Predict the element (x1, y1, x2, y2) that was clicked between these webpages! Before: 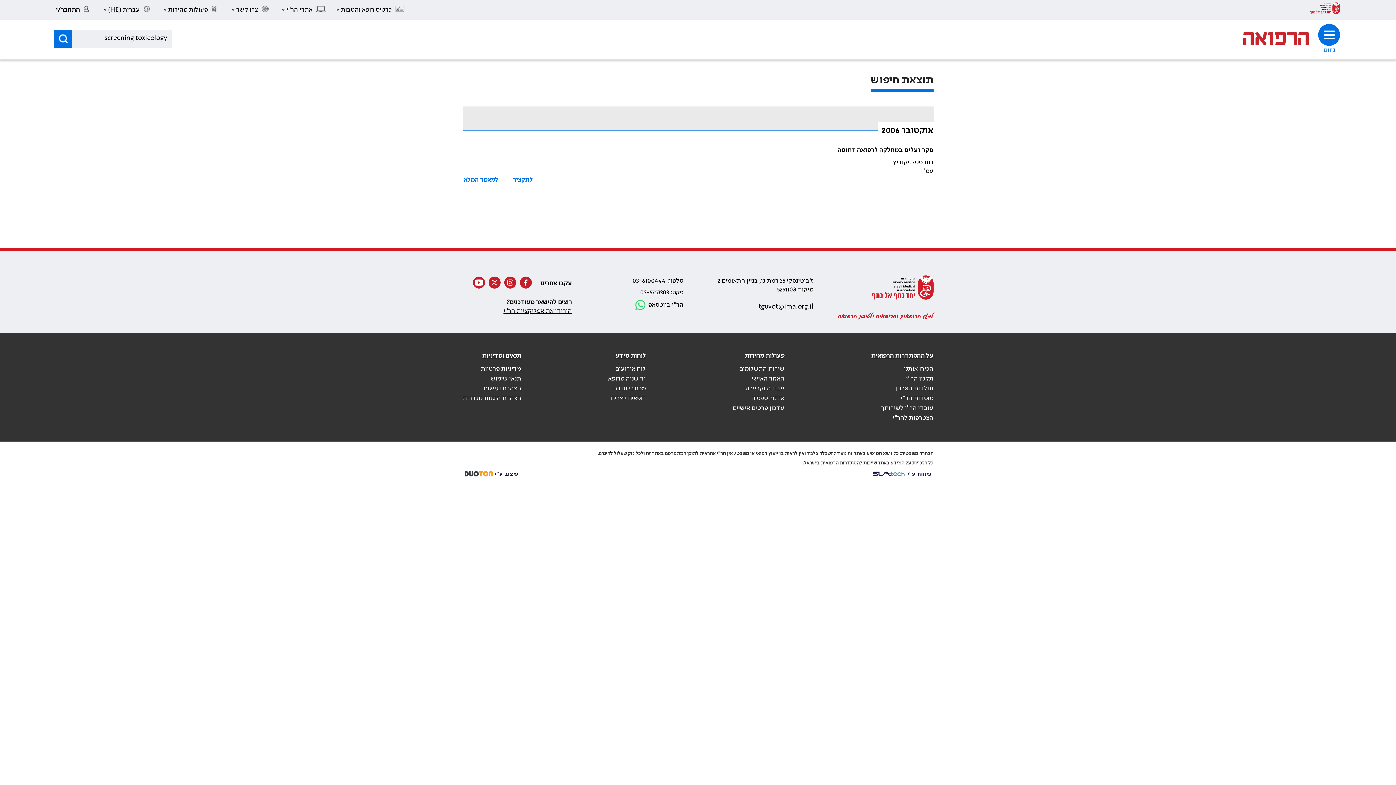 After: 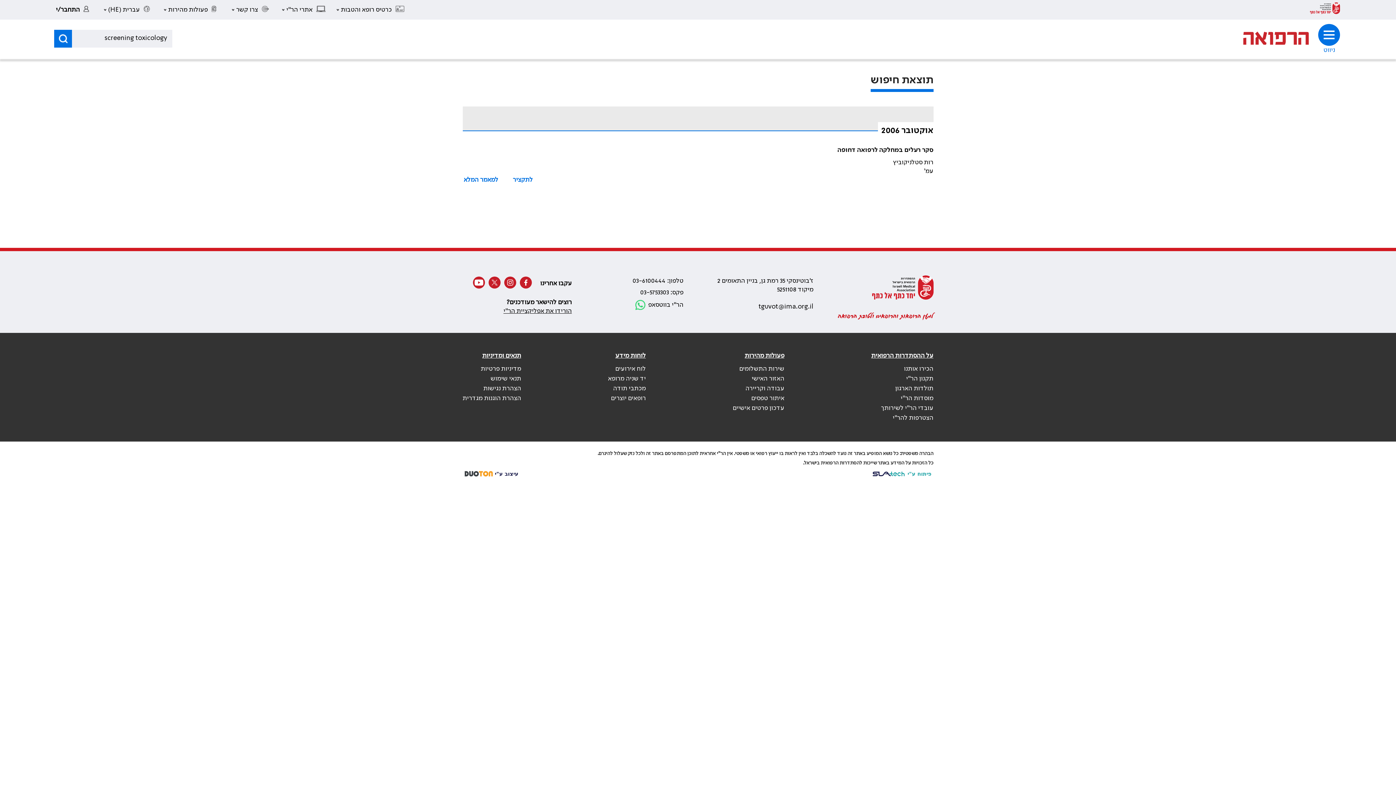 Action: bbox: (871, 470, 931, 476) label:  פיתוח ע"י